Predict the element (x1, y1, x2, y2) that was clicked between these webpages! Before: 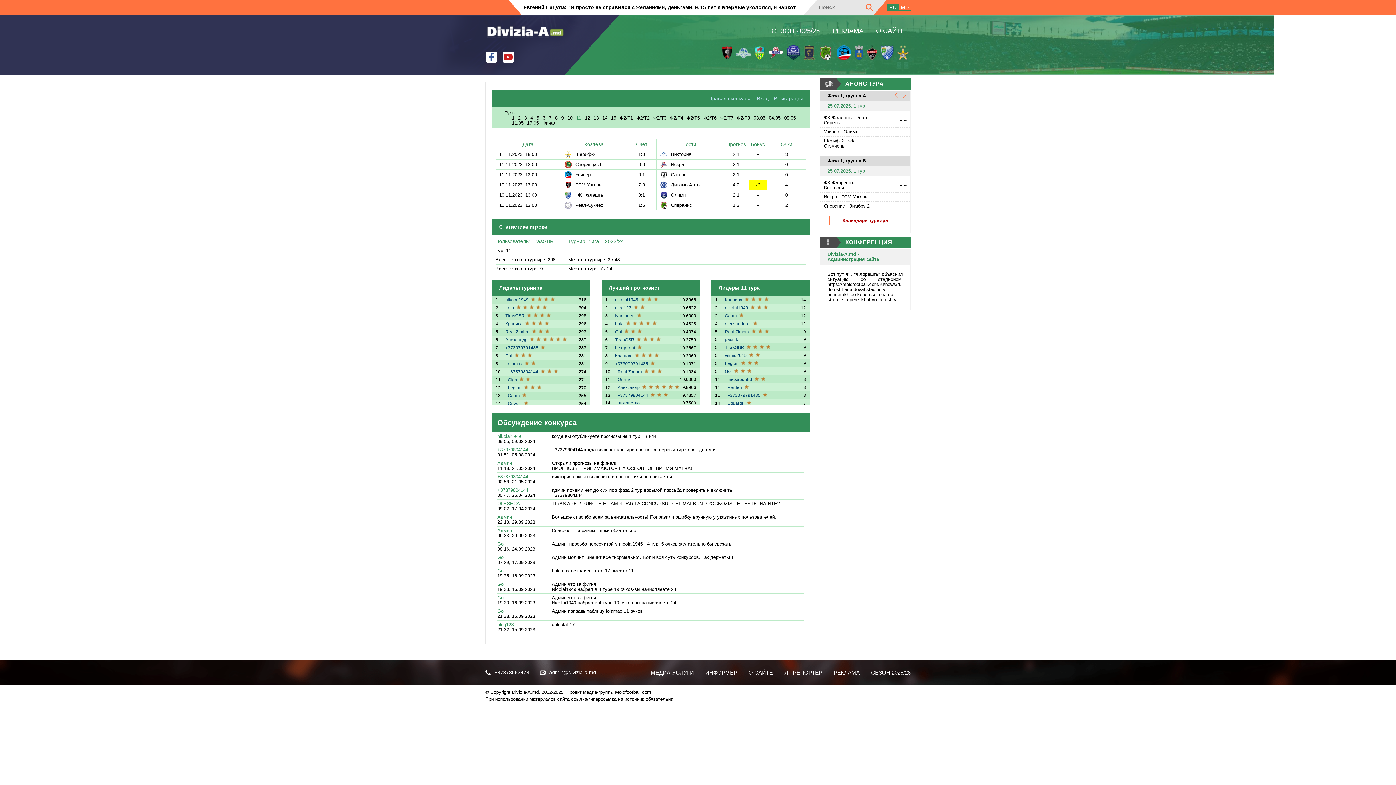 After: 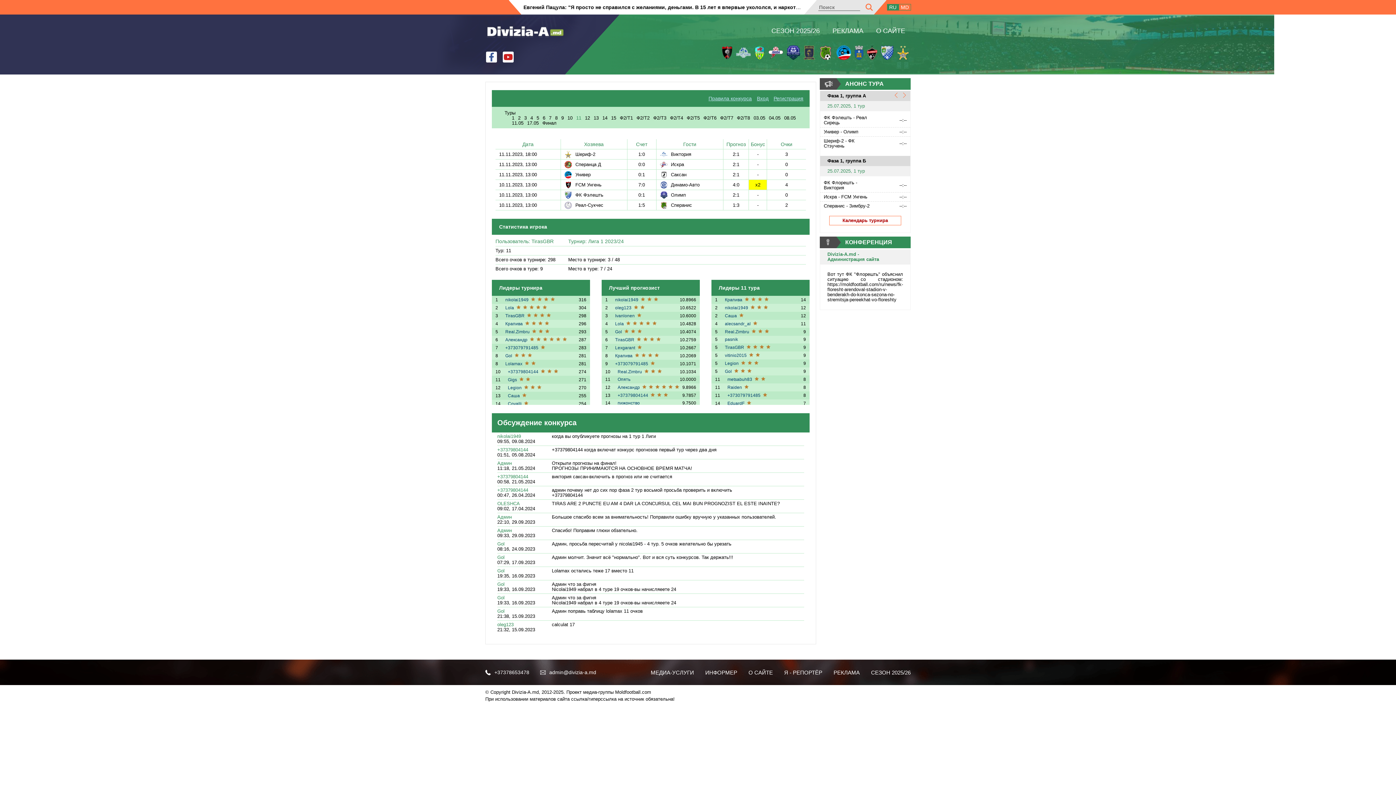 Action: bbox: (486, 51, 497, 62)